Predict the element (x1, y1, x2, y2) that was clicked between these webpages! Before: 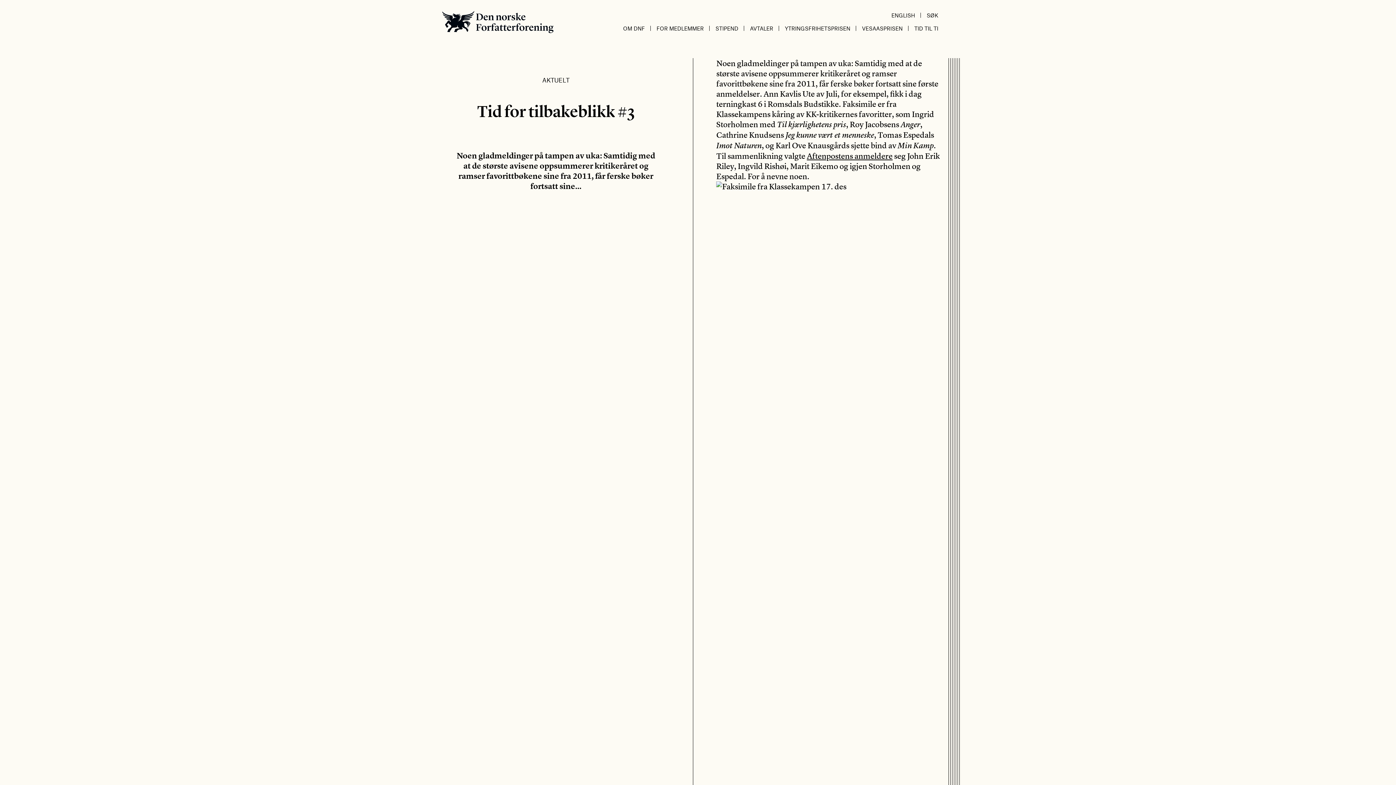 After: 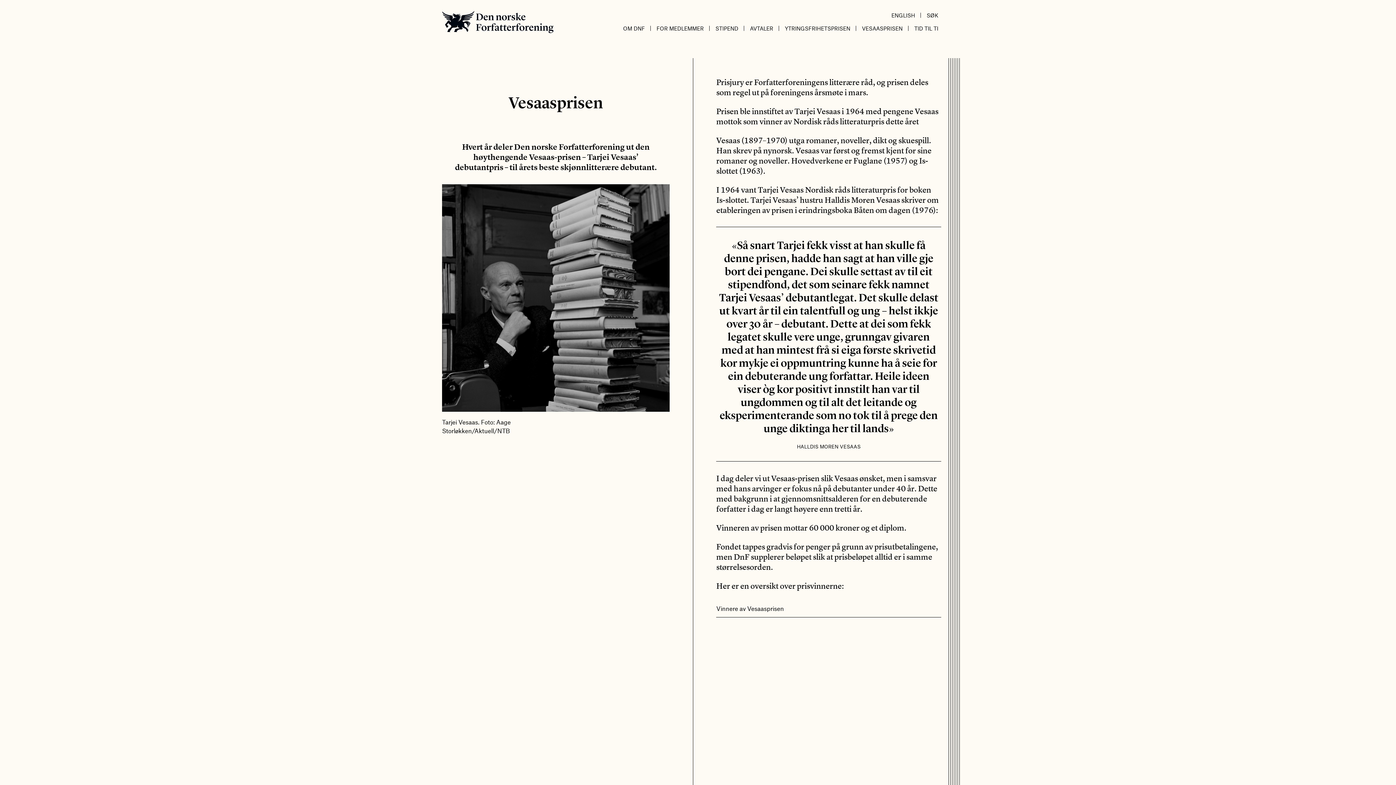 Action: label: VESAASPRISEN bbox: (856, 21, 908, 34)